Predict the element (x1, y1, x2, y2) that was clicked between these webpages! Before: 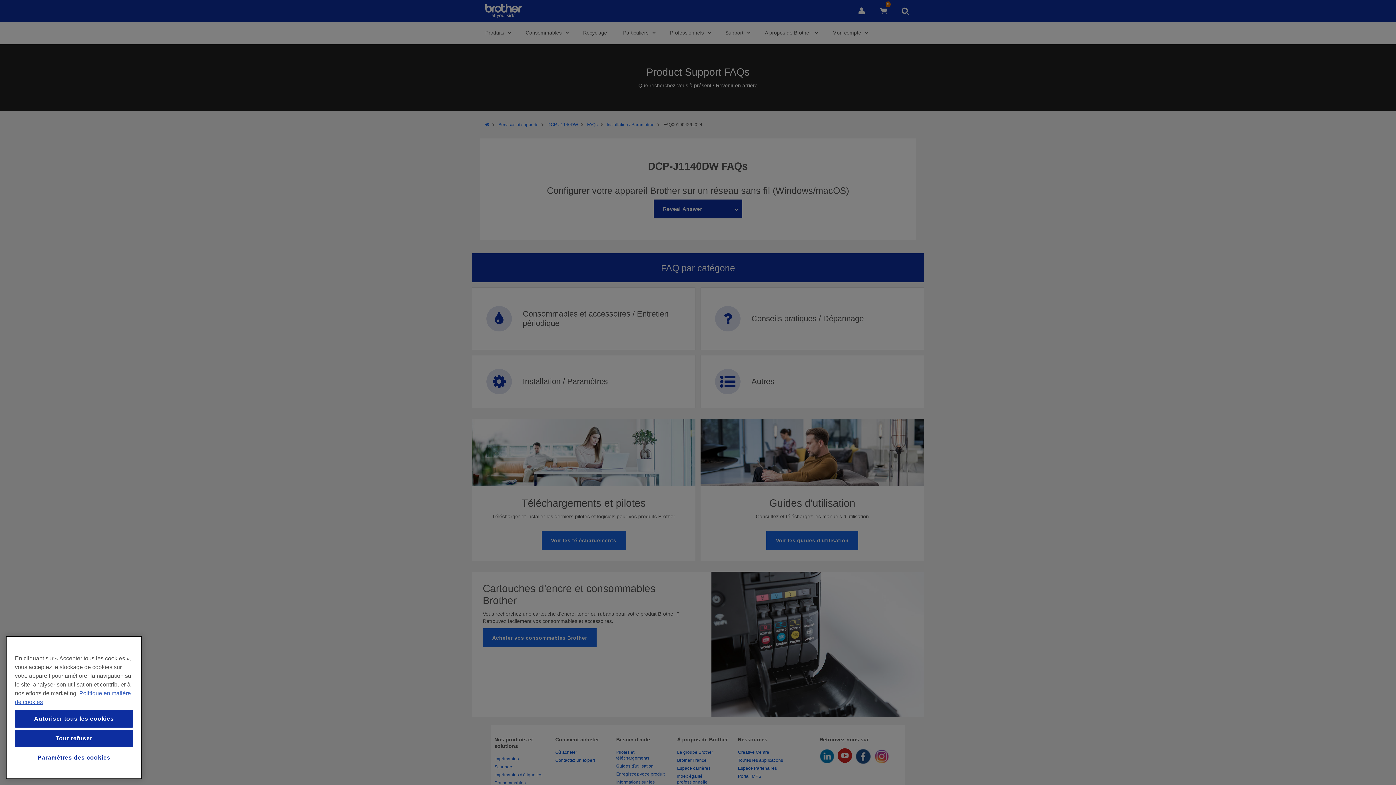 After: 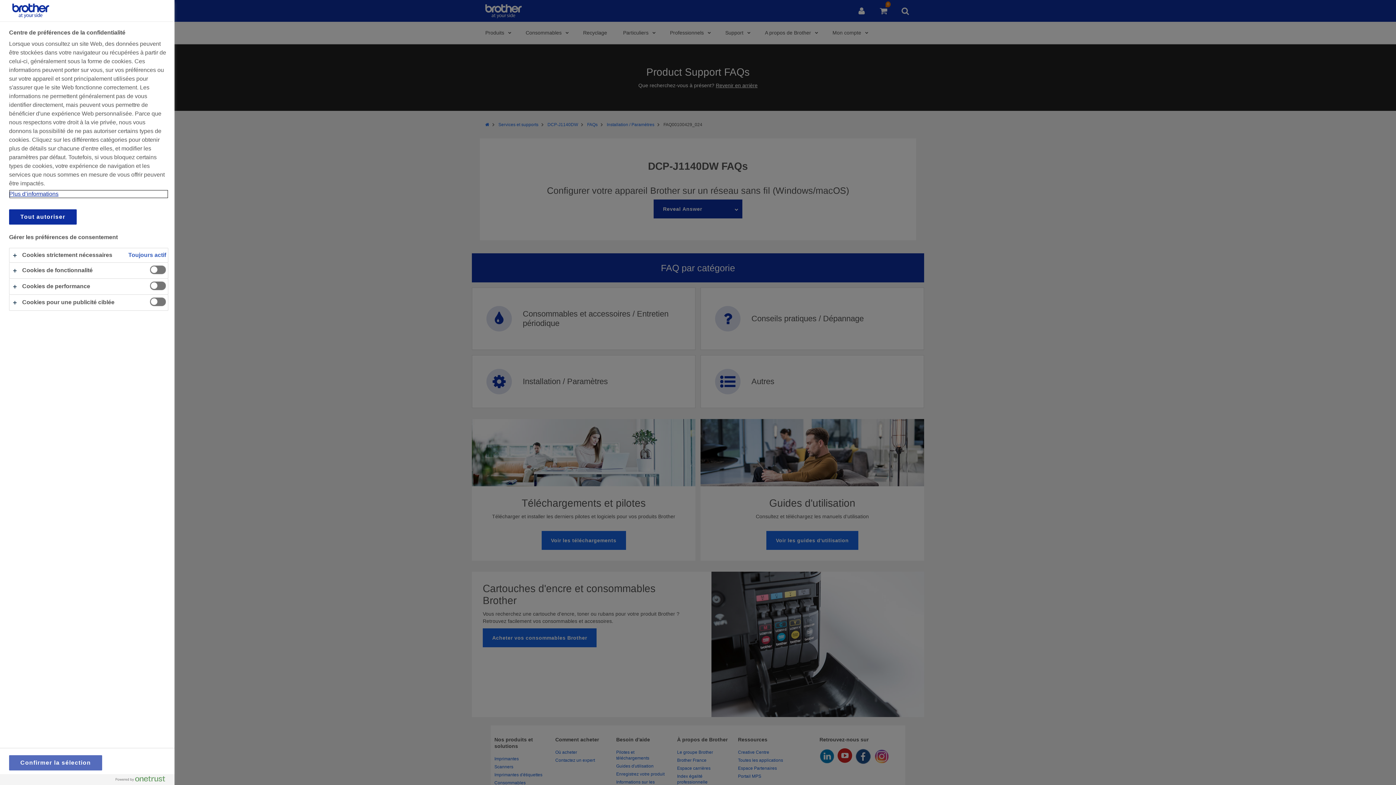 Action: bbox: (14, 749, 133, 766) label: Paramètres des cookies